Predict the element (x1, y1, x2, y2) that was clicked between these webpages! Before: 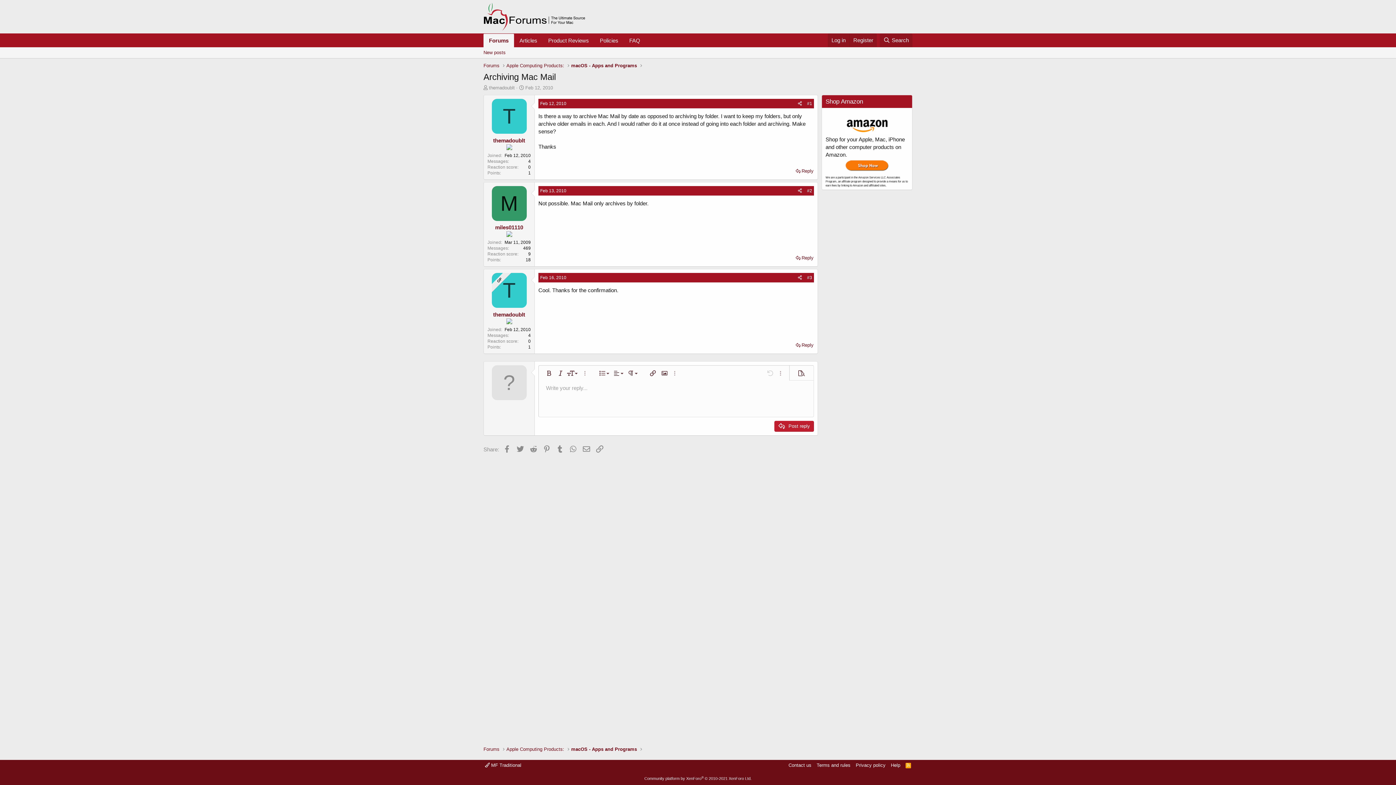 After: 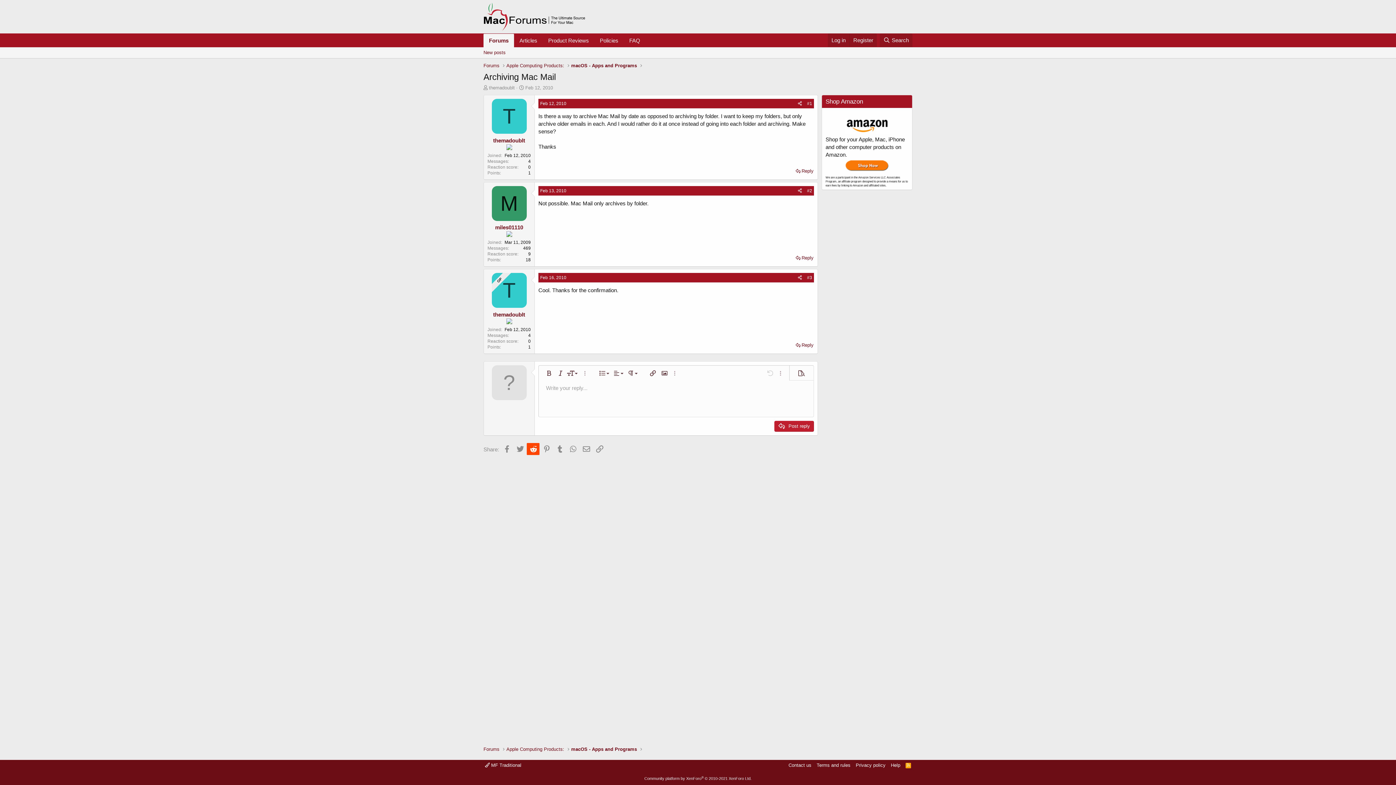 Action: bbox: (526, 443, 539, 455) label: Reddit